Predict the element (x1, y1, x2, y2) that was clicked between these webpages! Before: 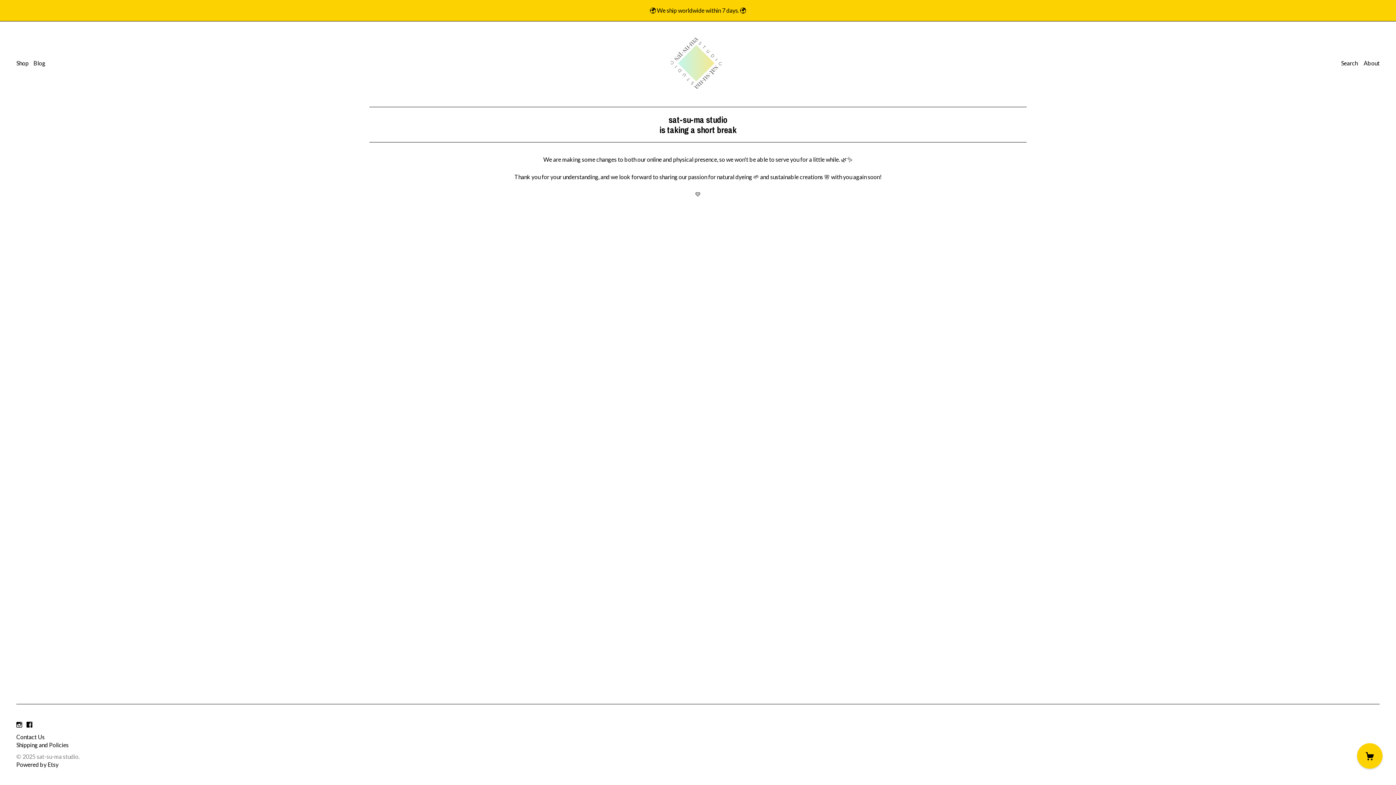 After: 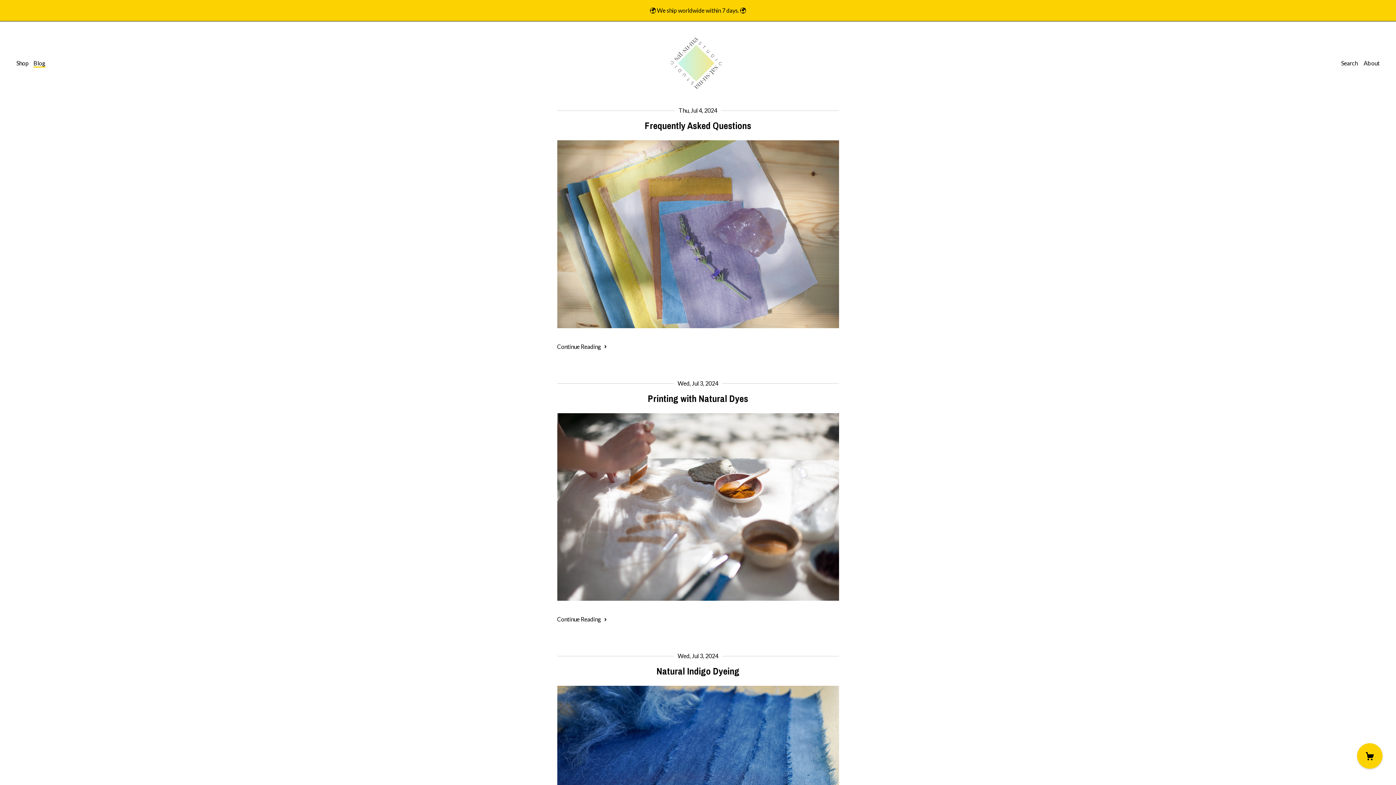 Action: label: Blog bbox: (33, 59, 45, 66)